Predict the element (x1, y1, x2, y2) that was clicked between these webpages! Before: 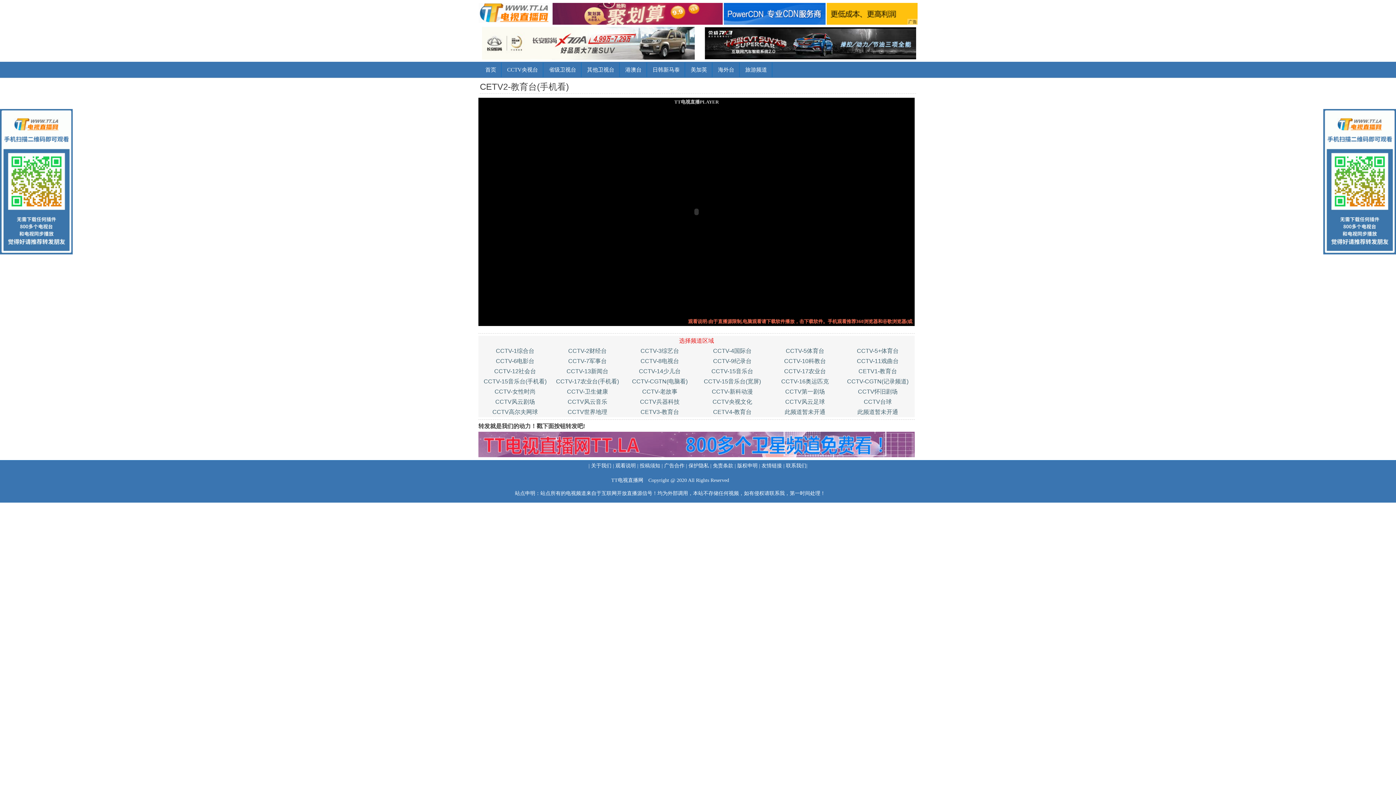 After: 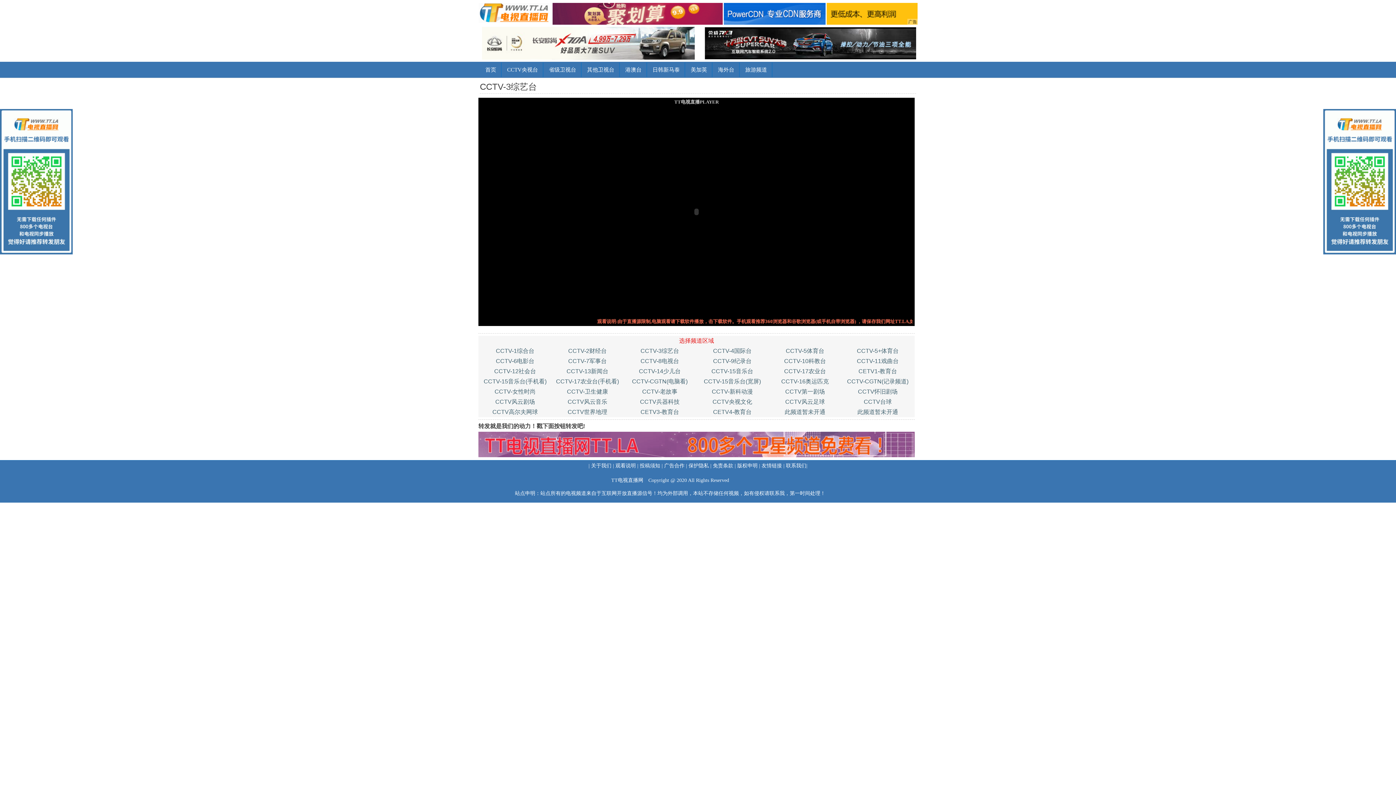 Action: label: CCTV-3综艺台 bbox: (640, 349, 679, 354)